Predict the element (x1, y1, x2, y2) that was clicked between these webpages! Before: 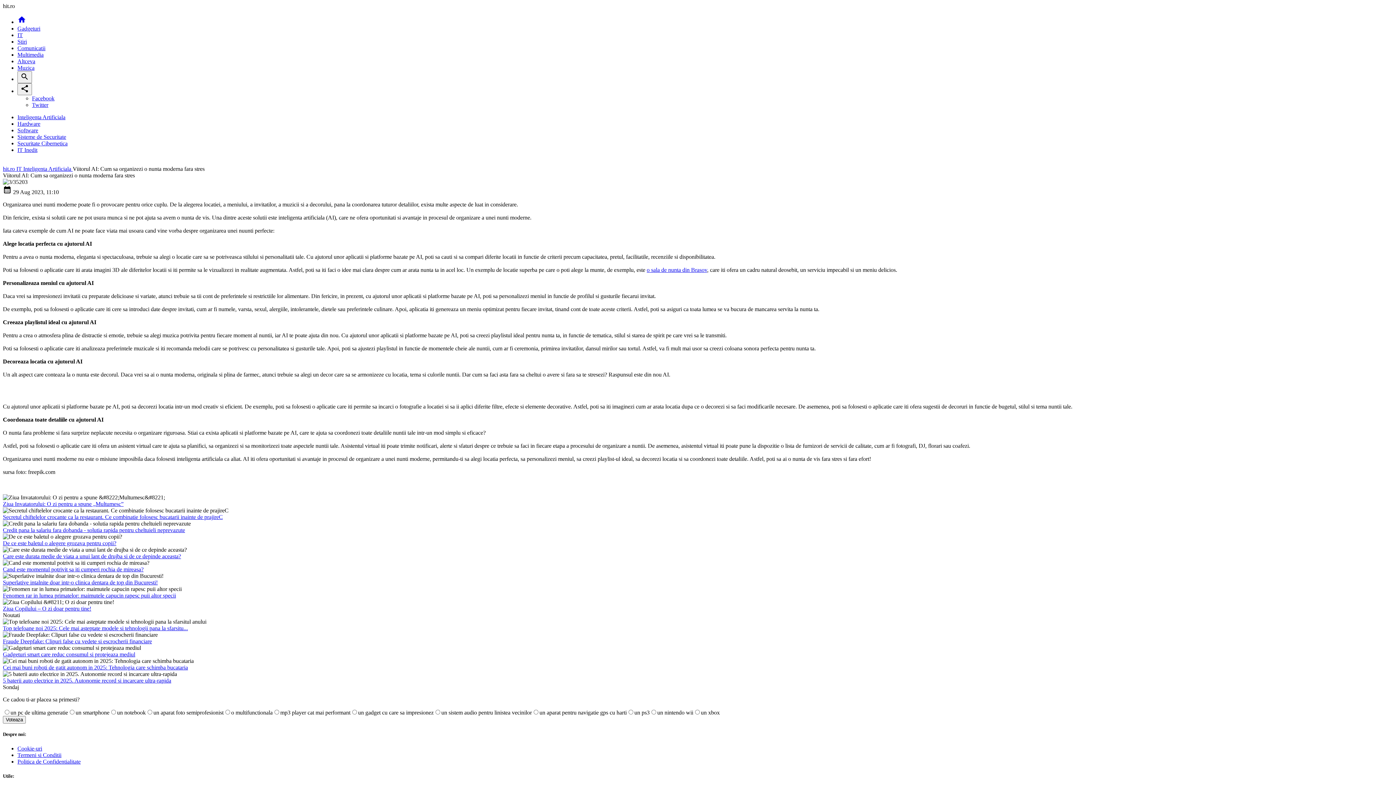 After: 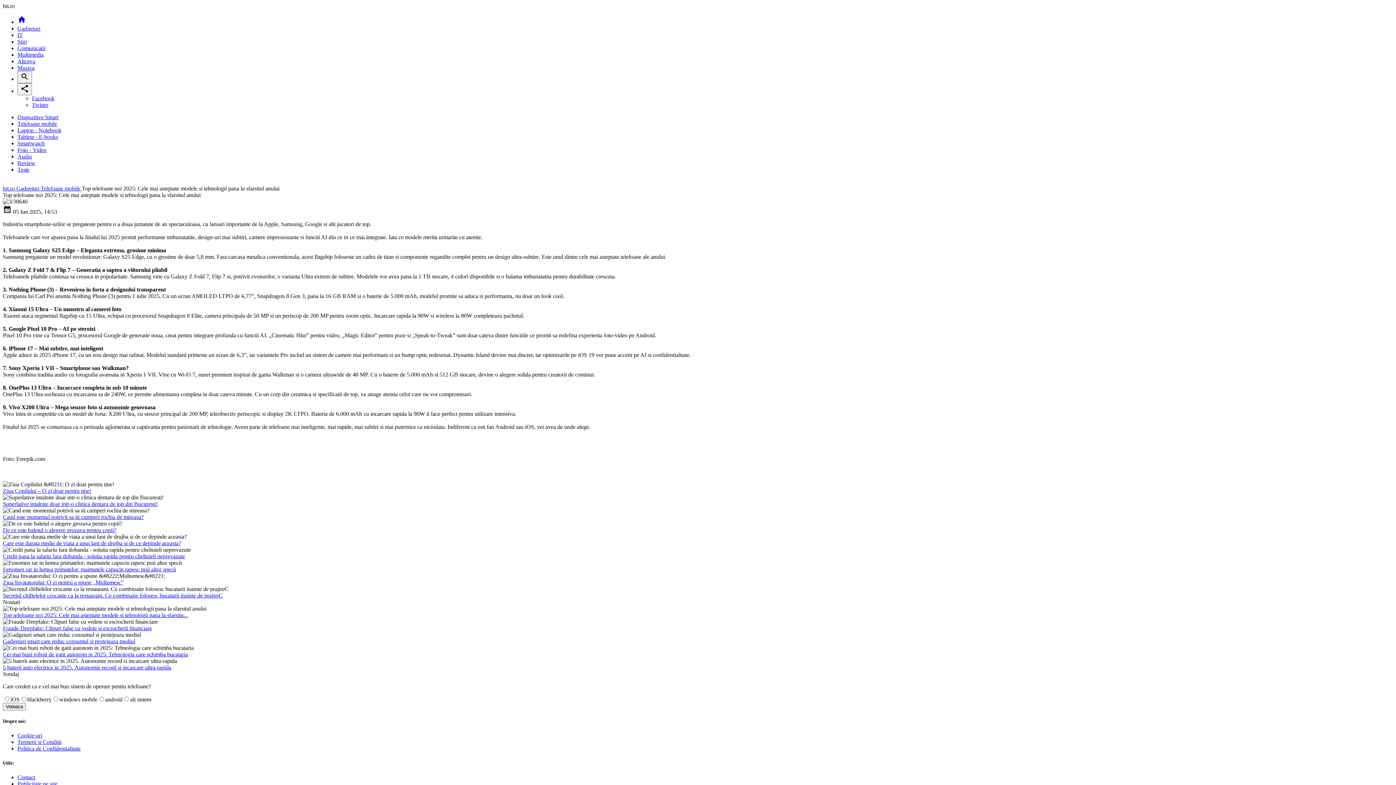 Action: label: Top telefoane noi 2025: Cele mai asteptate modele si tehnologii pana la sfarsitu... bbox: (2, 625, 188, 631)